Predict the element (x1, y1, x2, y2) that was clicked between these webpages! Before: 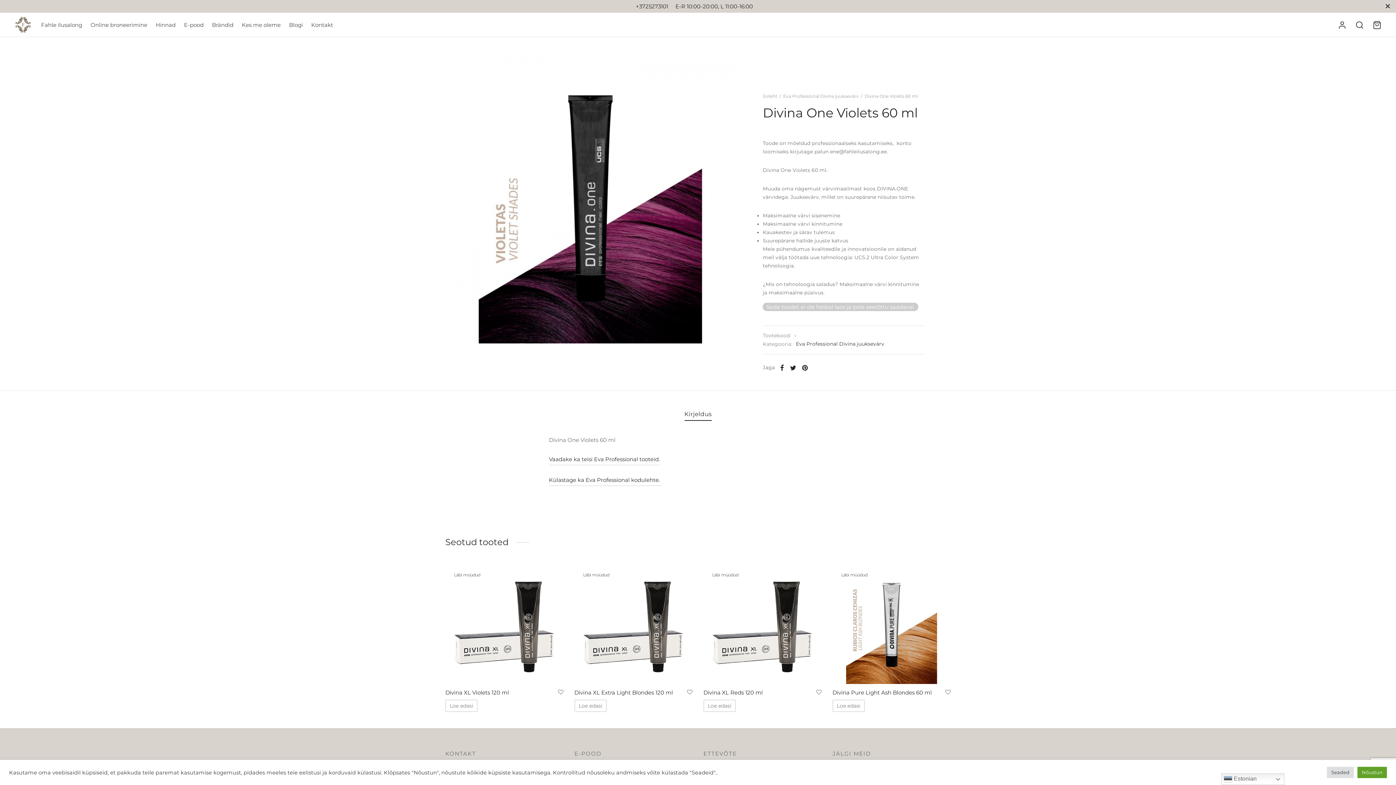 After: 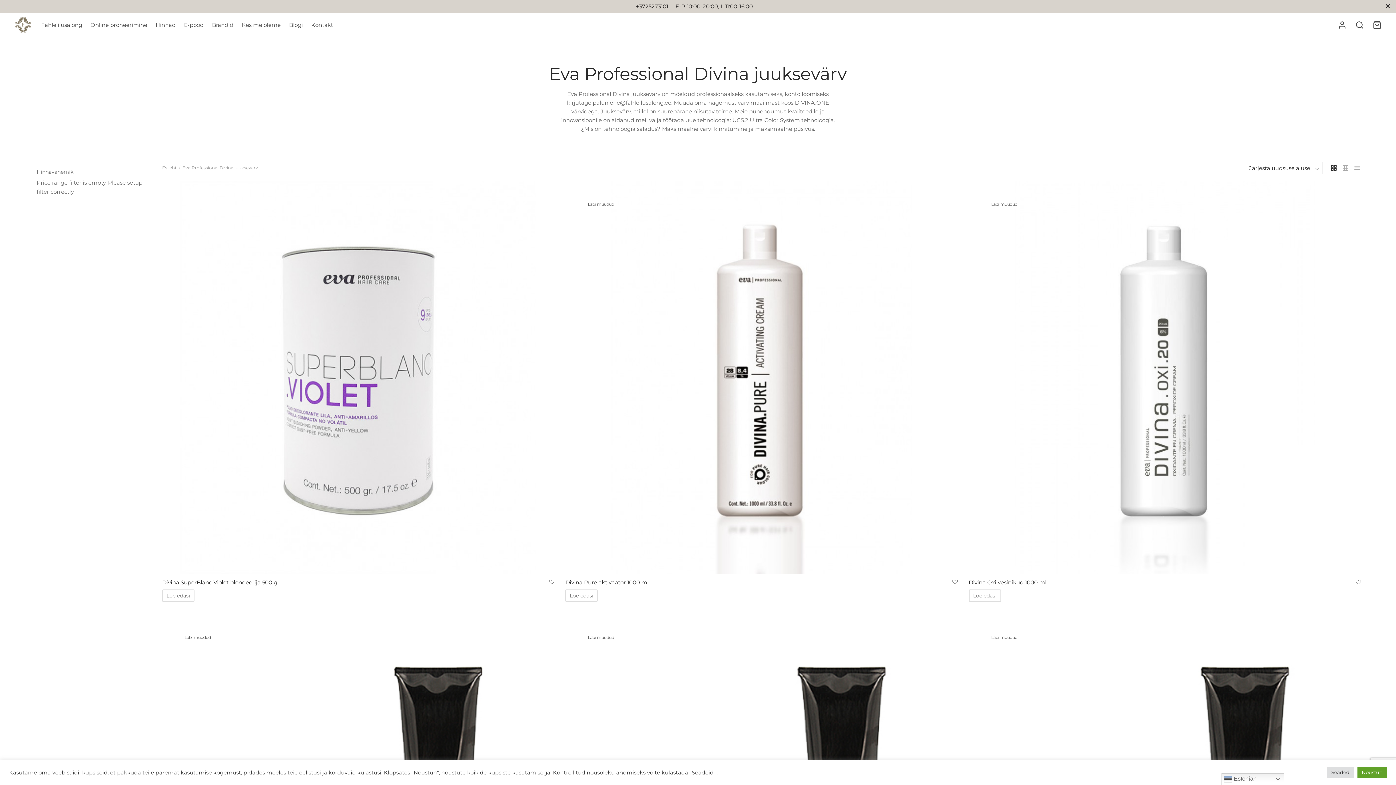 Action: label: Eva Professional Divina juuksevärv bbox: (783, 93, 859, 98)